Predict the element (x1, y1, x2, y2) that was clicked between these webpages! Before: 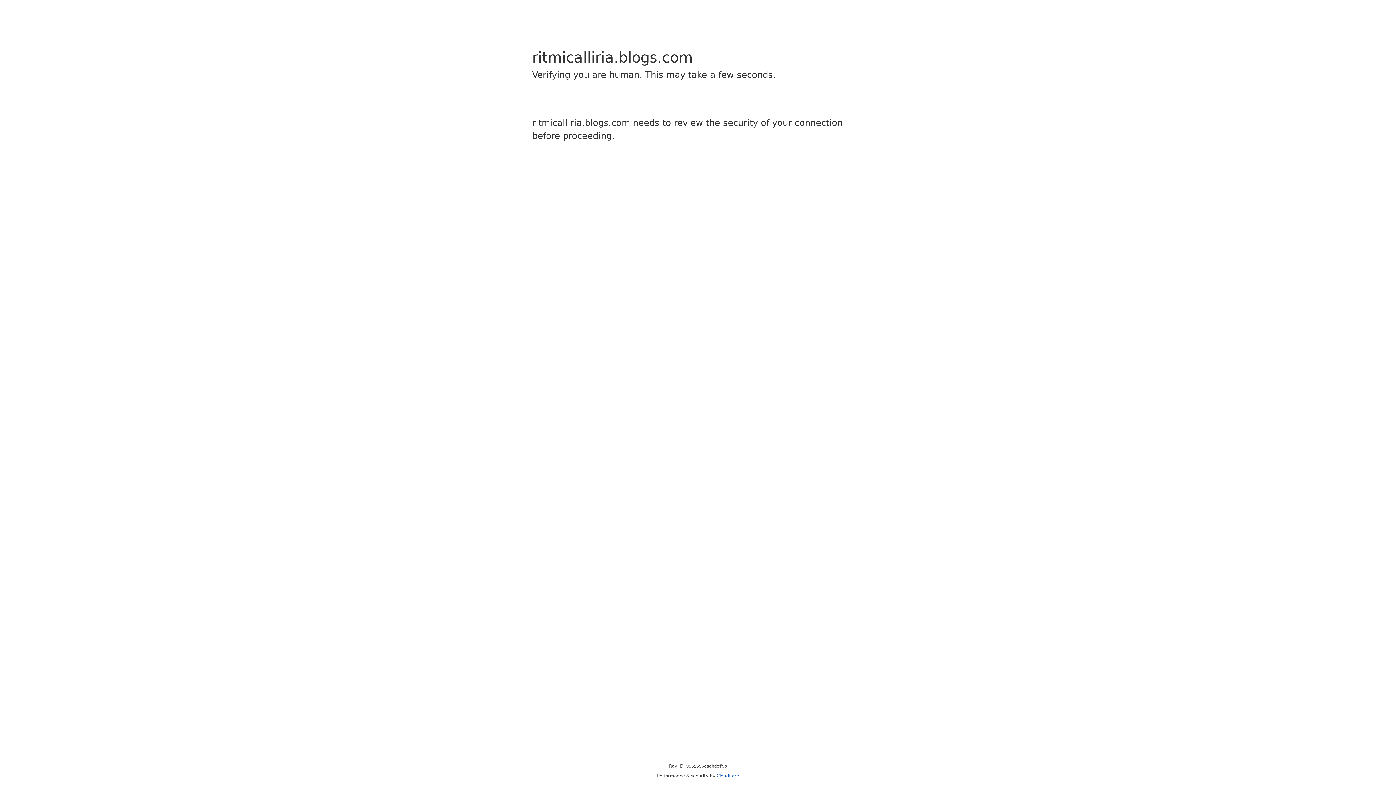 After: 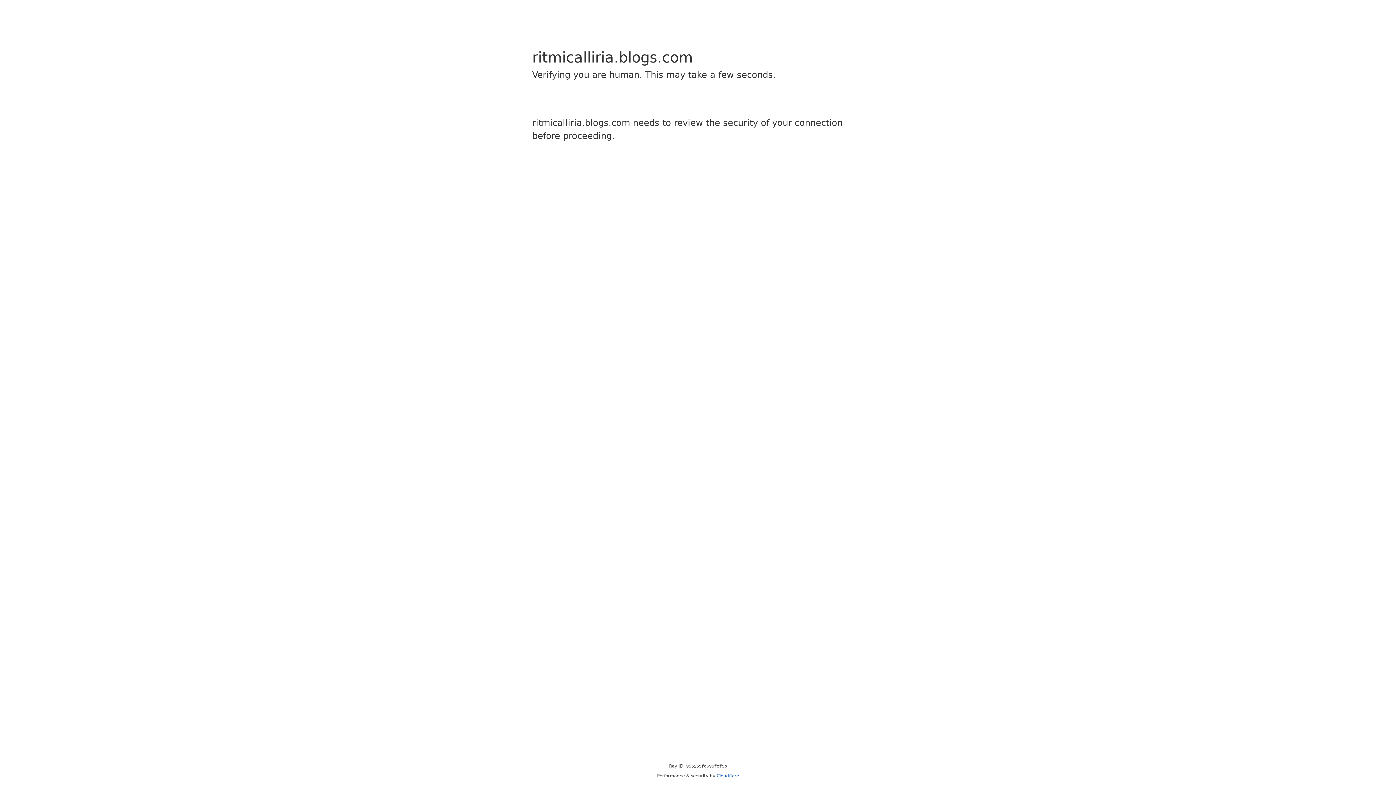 Action: label: Cloudflare bbox: (716, 773, 739, 778)